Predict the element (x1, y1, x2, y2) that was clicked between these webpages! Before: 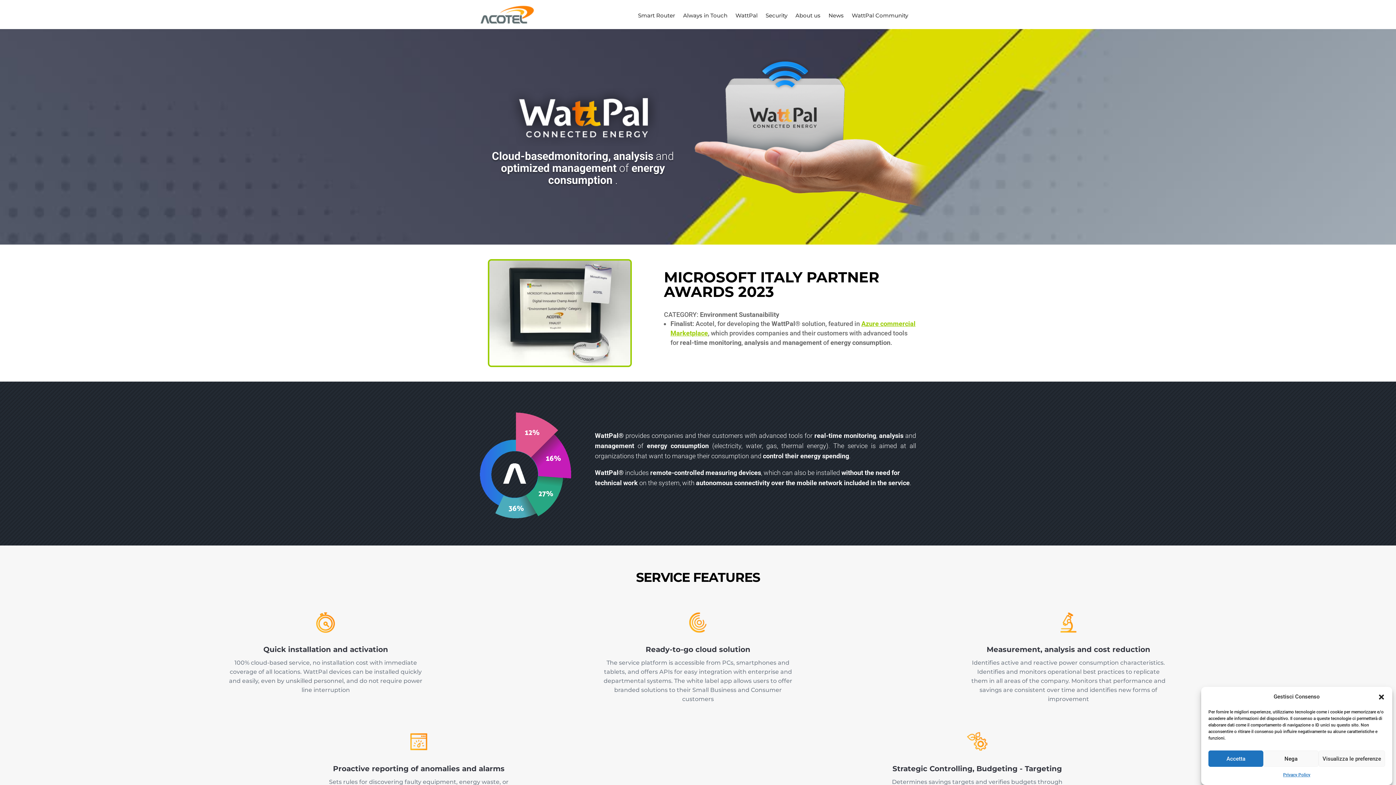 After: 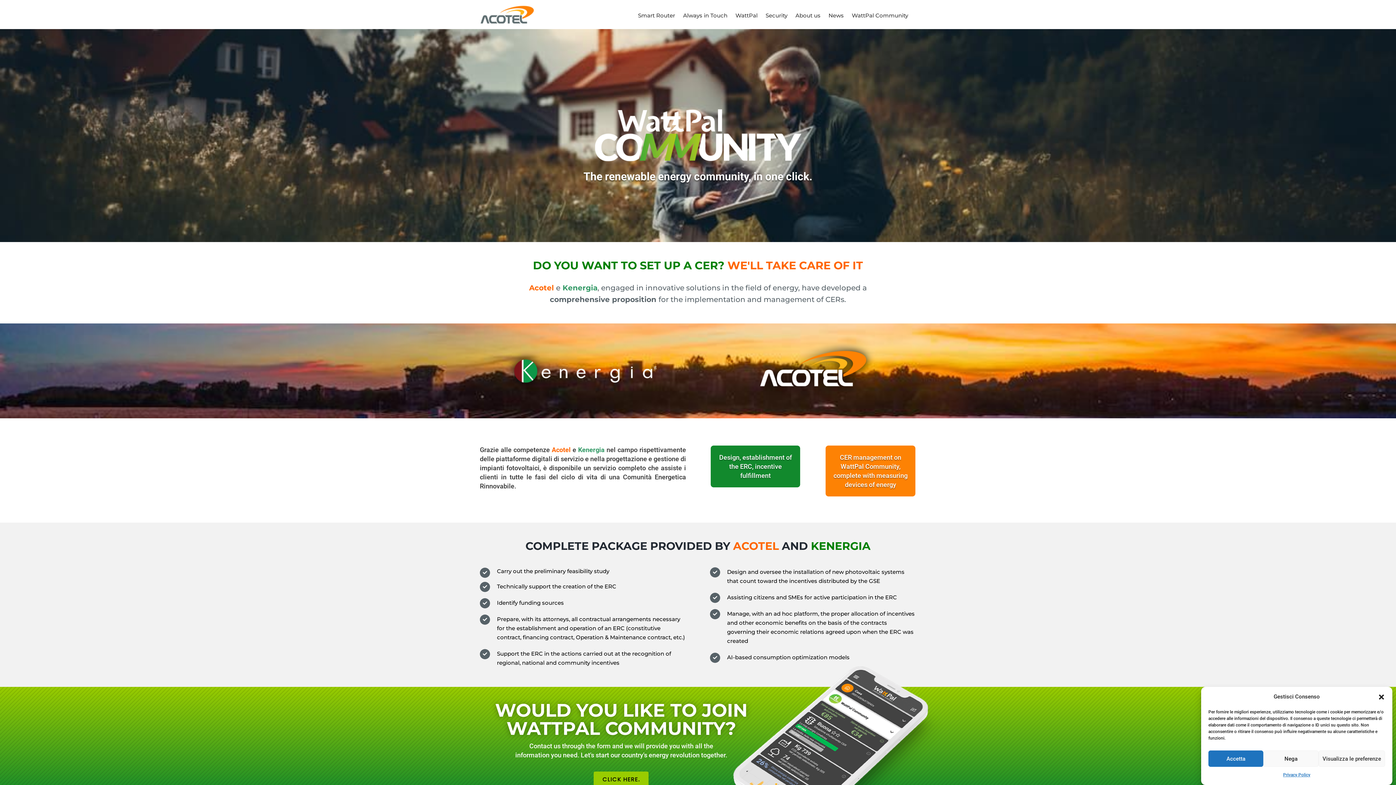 Action: bbox: (852, 13, 908, 29) label: WattPal Community